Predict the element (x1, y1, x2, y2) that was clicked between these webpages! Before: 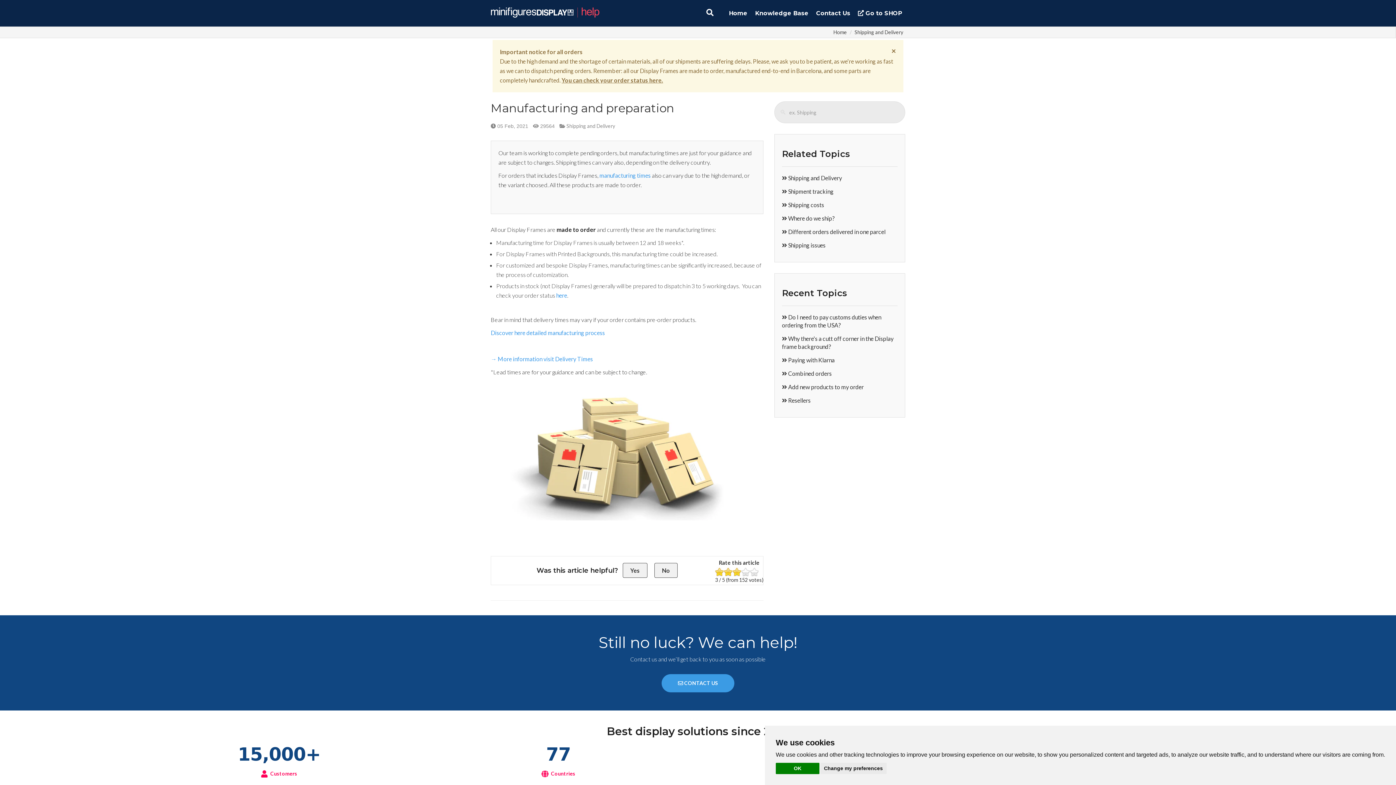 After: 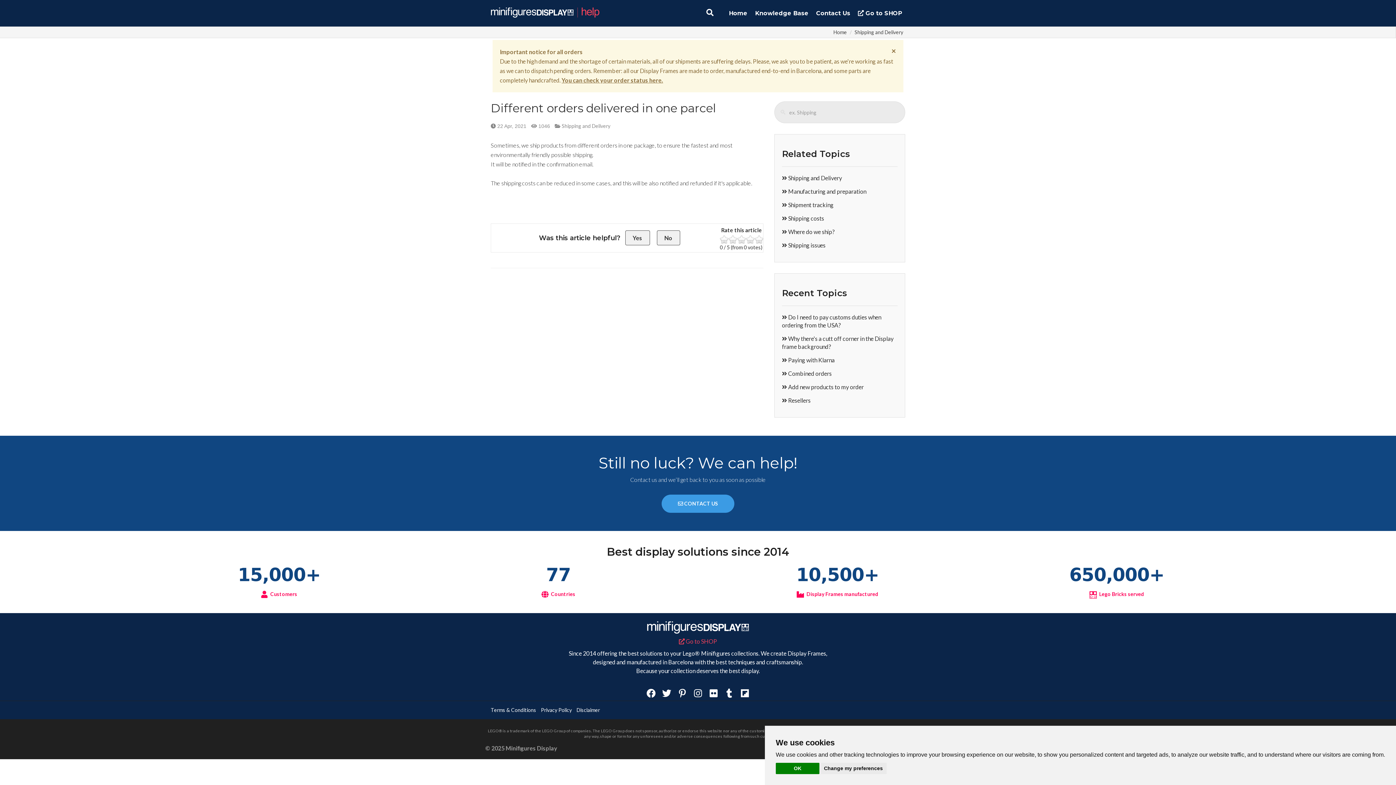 Action: label:  Different orders delivered in one parcel bbox: (782, 228, 897, 236)